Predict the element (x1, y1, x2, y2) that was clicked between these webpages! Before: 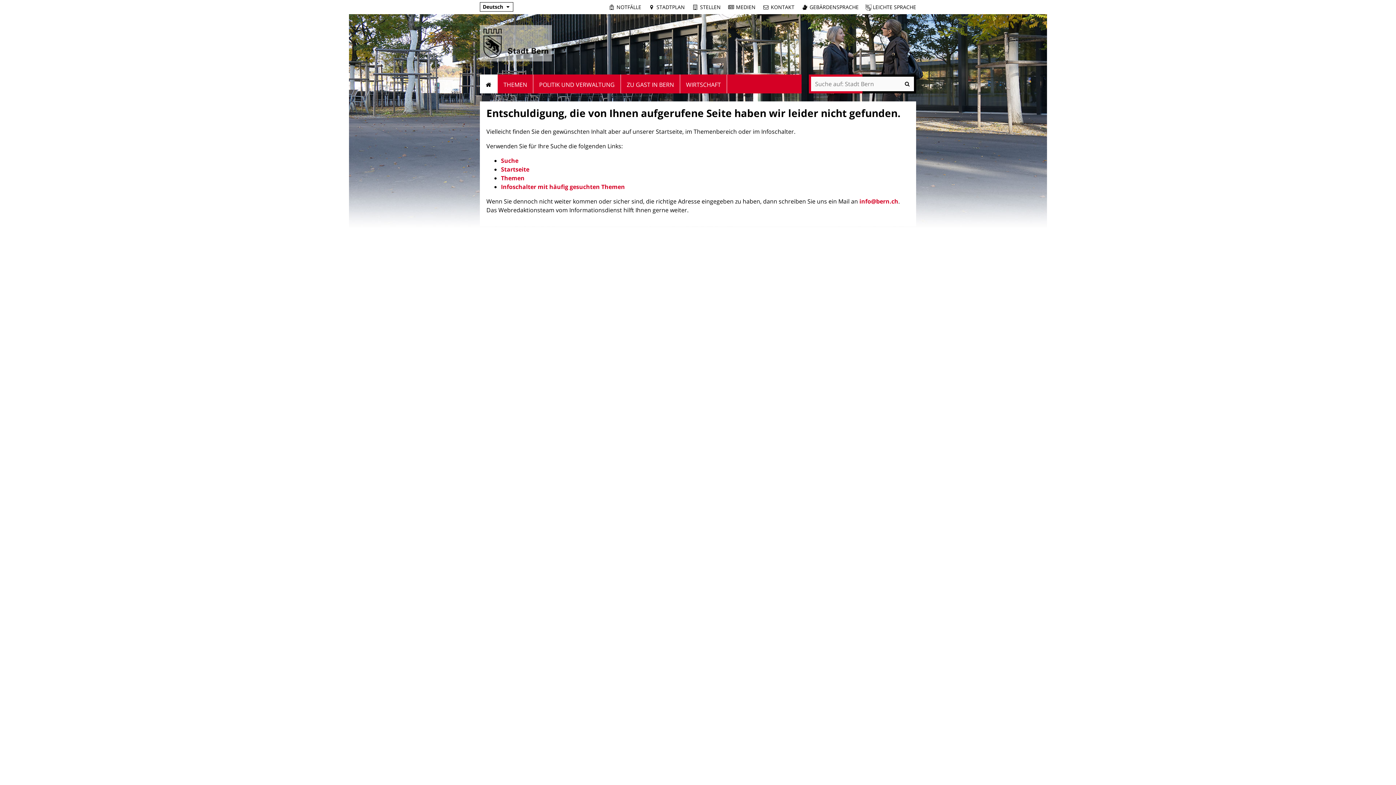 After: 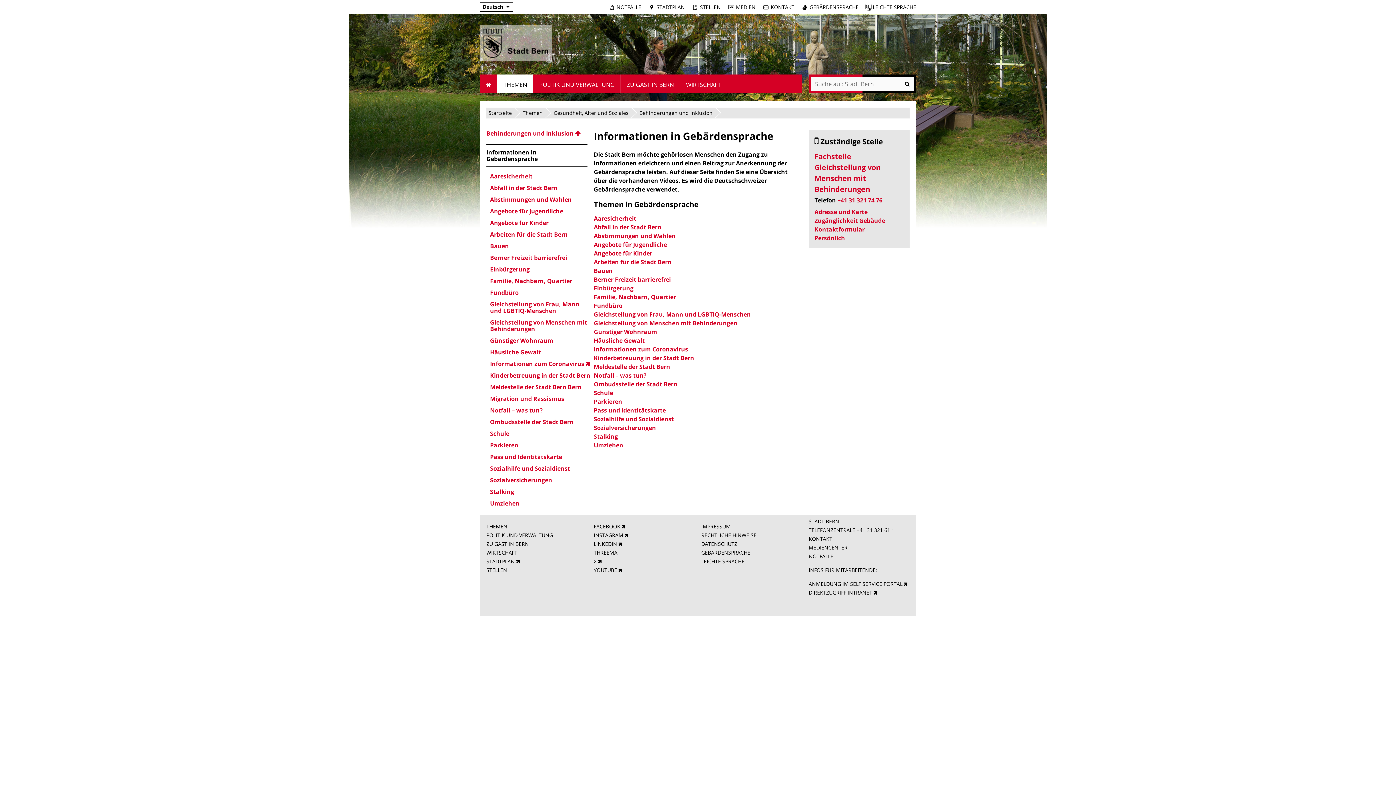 Action: label: GEBÄRDENSPRACHE bbox: (801, 3, 858, 10)